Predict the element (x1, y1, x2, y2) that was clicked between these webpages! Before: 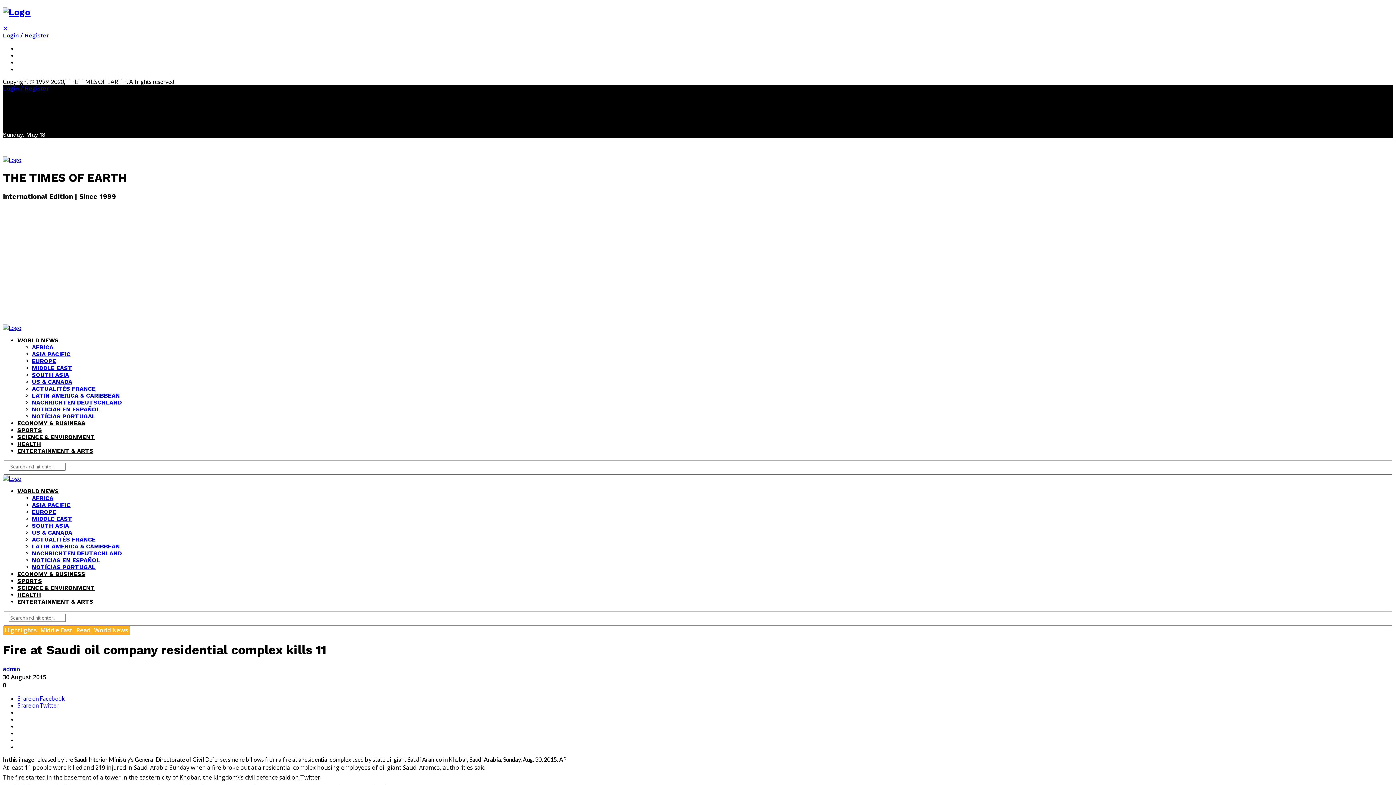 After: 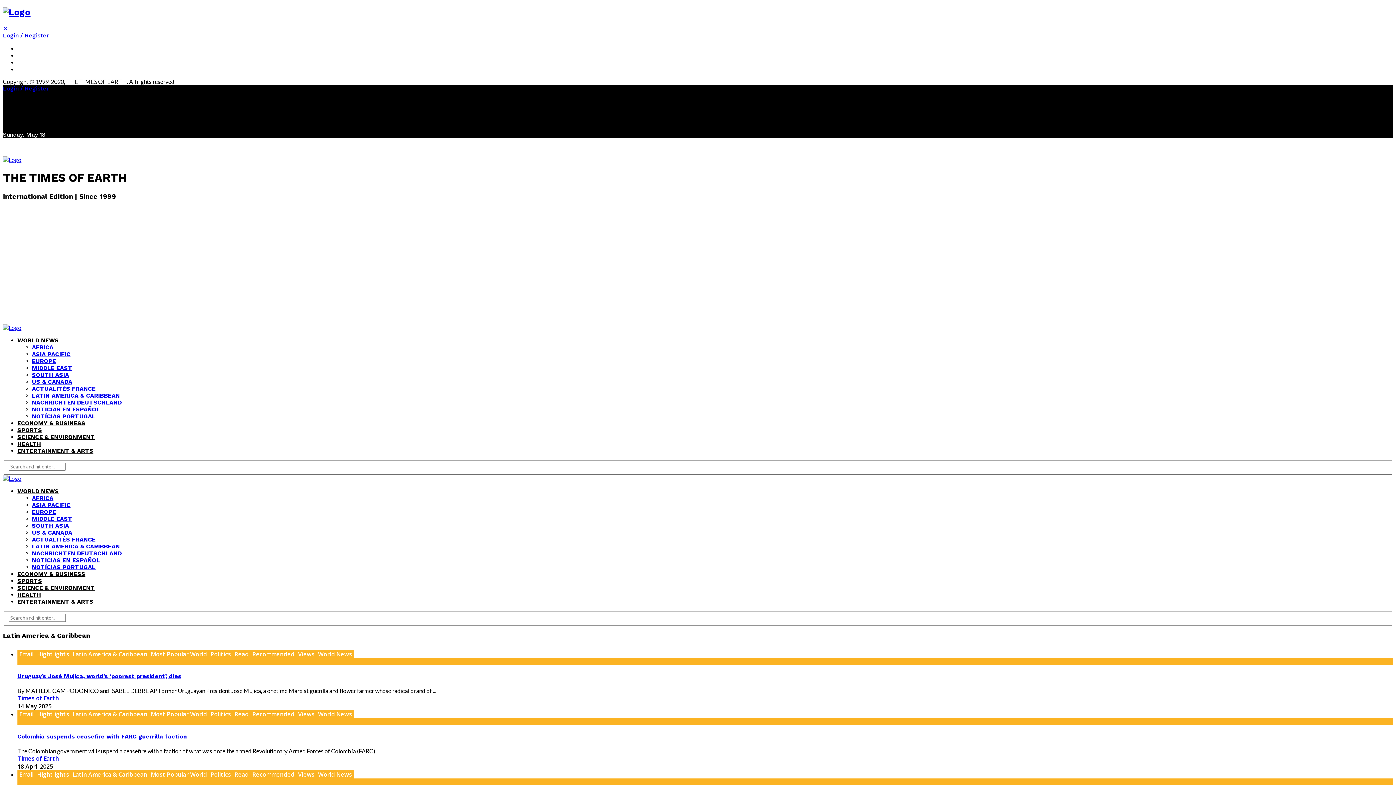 Action: bbox: (32, 543, 120, 550) label: LATIN AMERICA & CARIBBEAN